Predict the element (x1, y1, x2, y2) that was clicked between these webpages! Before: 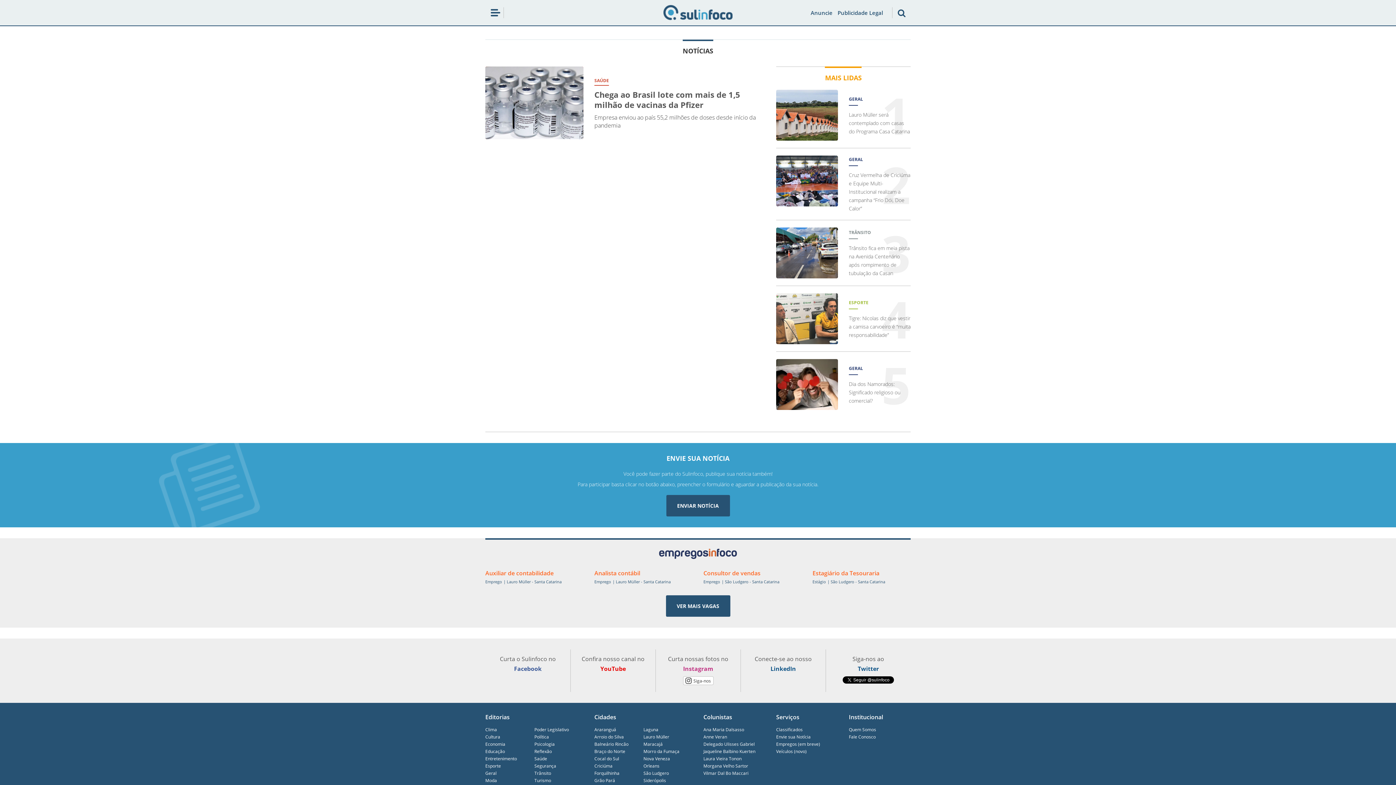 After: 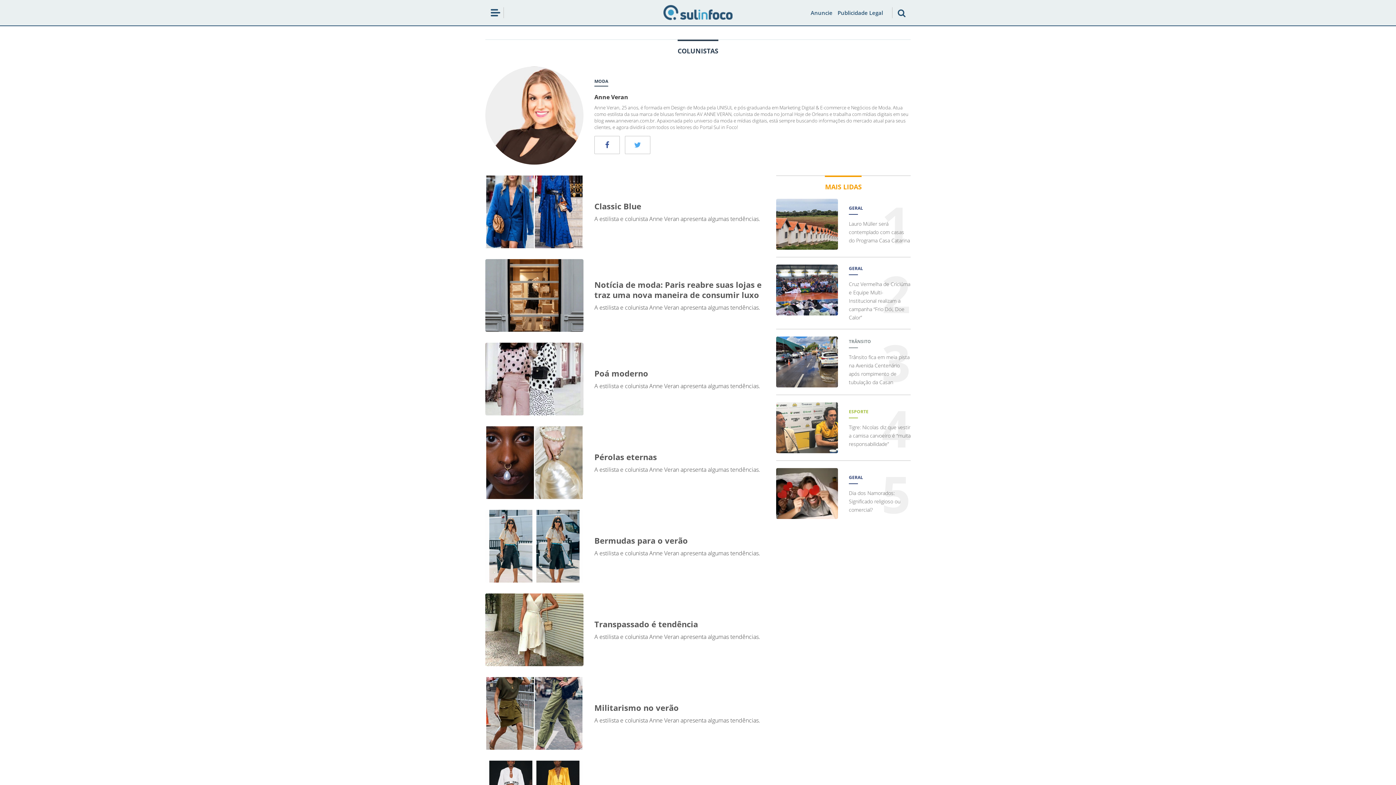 Action: bbox: (703, 734, 727, 740) label: Anne Veran